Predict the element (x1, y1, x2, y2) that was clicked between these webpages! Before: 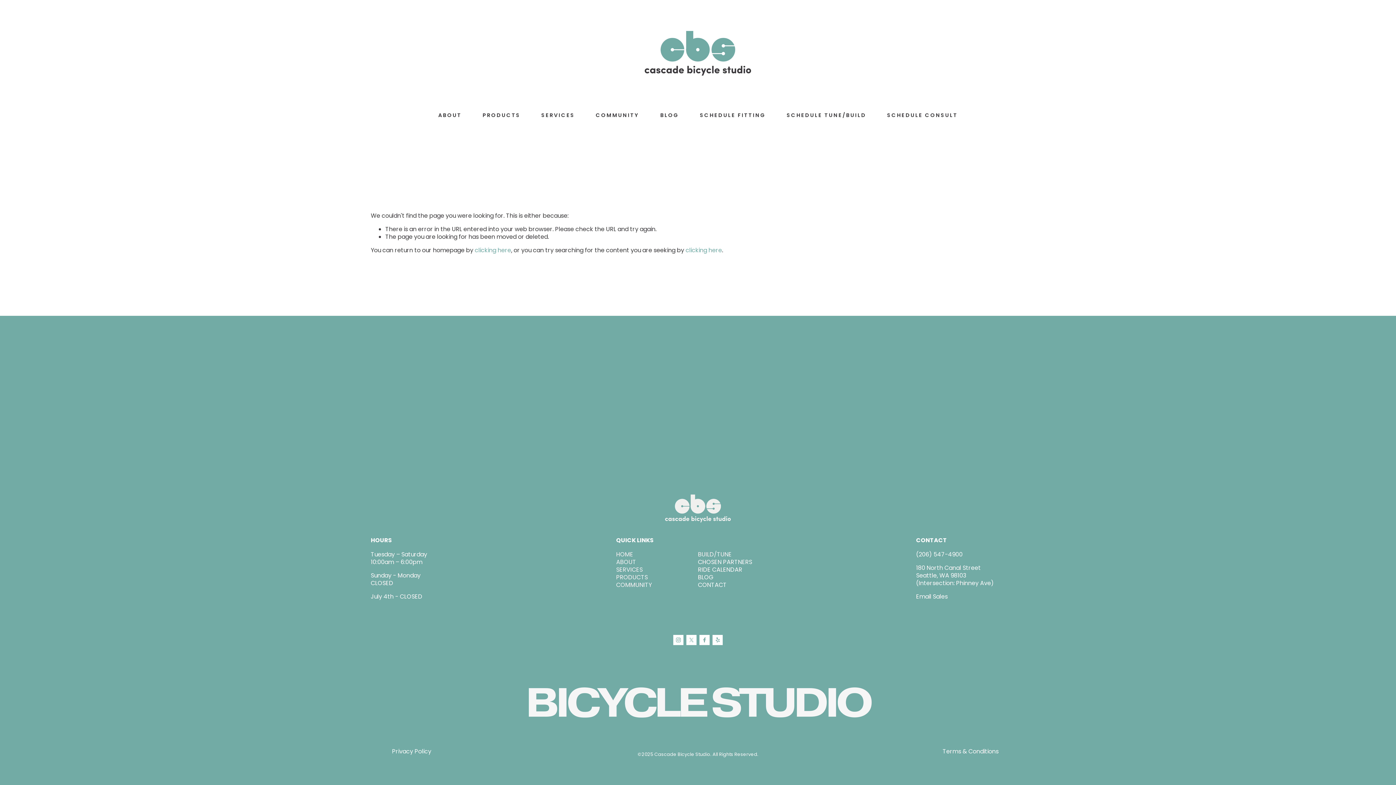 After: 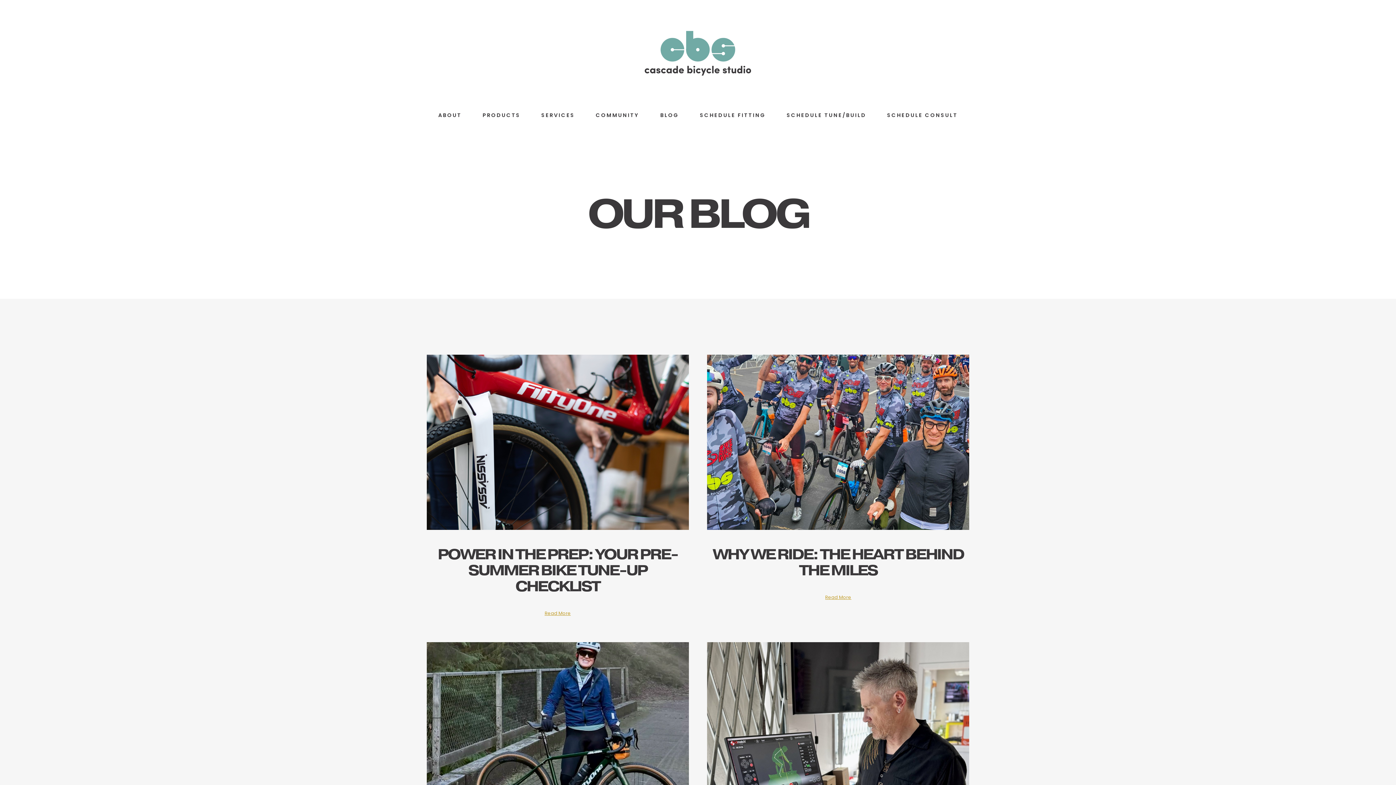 Action: label: BLOG bbox: (698, 573, 713, 581)